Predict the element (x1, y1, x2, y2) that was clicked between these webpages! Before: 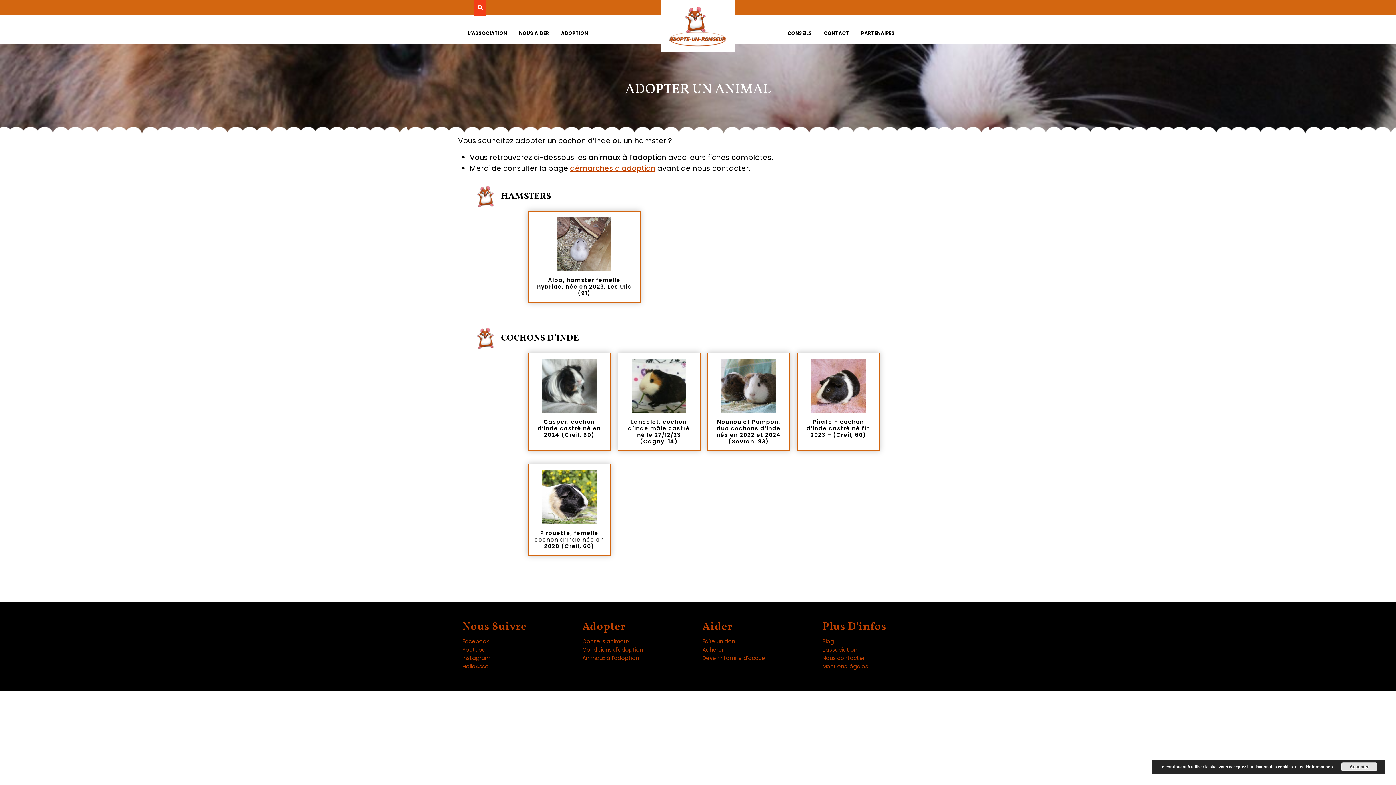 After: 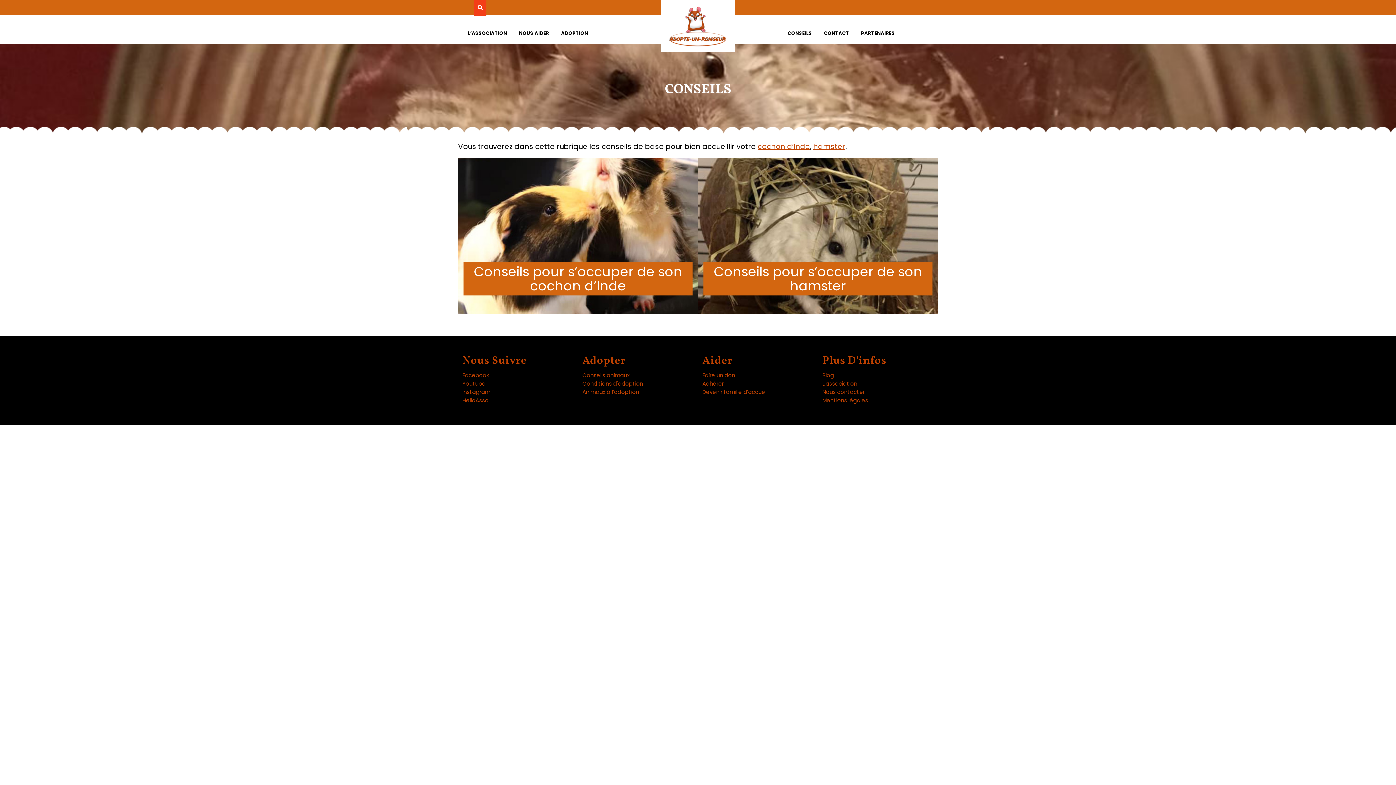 Action: bbox: (582, 637, 629, 645) label: Conseils animaux